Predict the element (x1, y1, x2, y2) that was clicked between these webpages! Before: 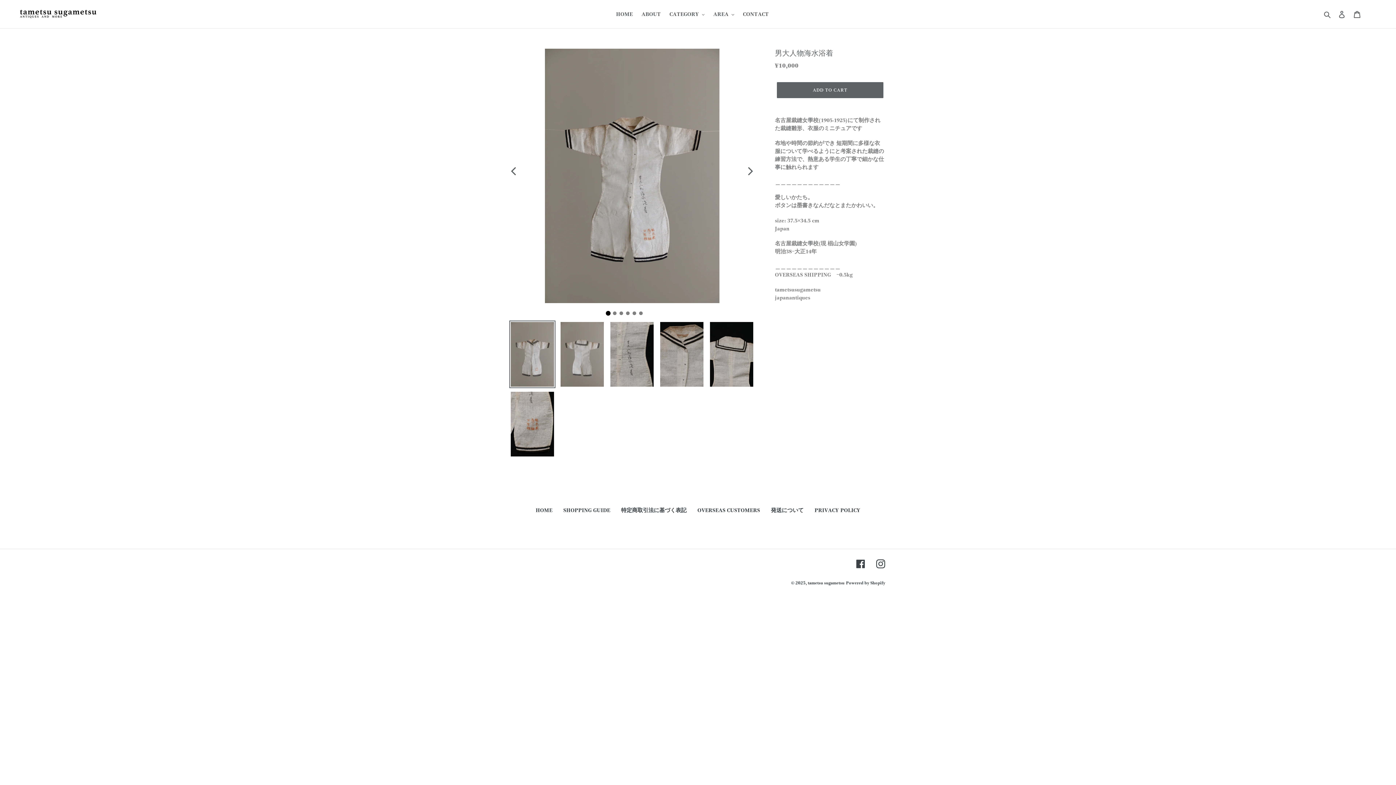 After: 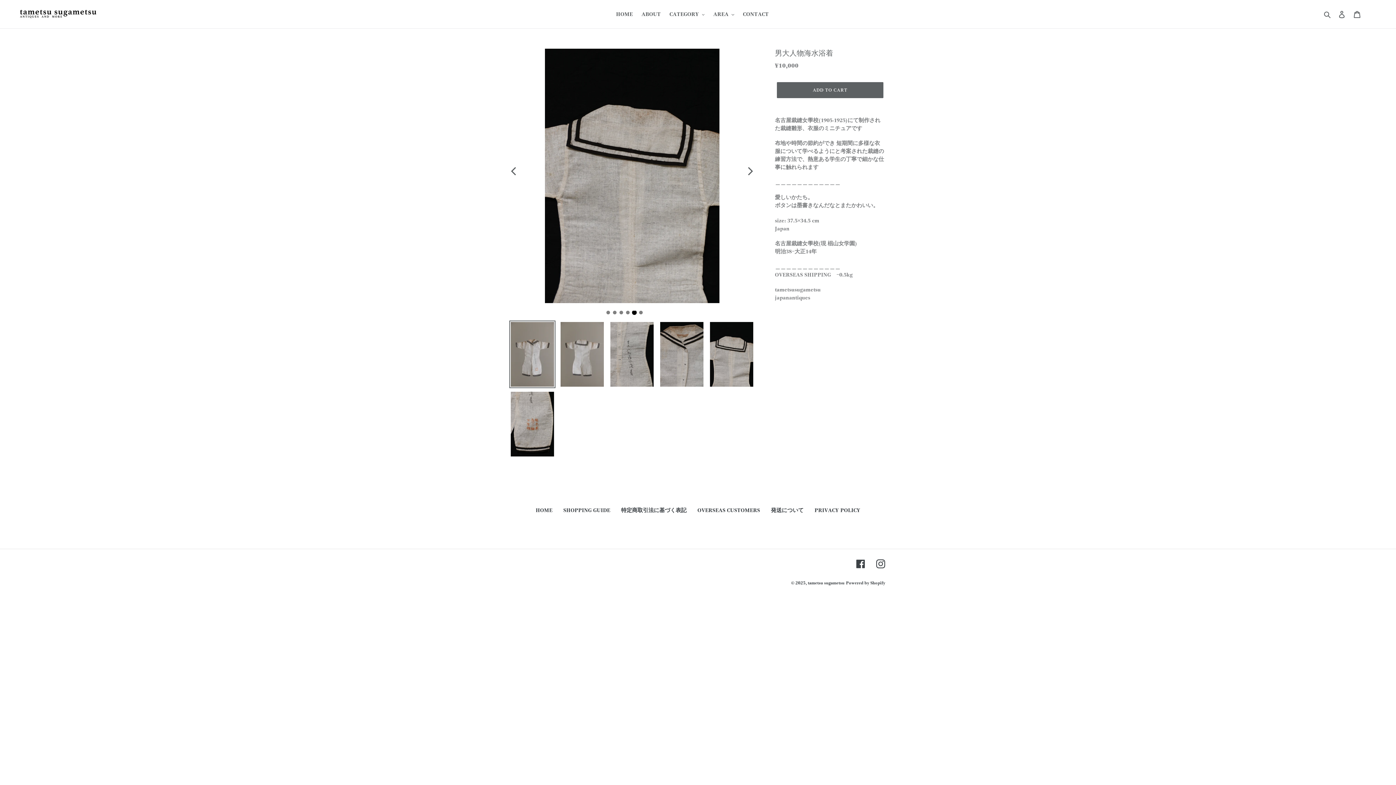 Action: label: 5 of 6 bbox: (632, 311, 640, 318)